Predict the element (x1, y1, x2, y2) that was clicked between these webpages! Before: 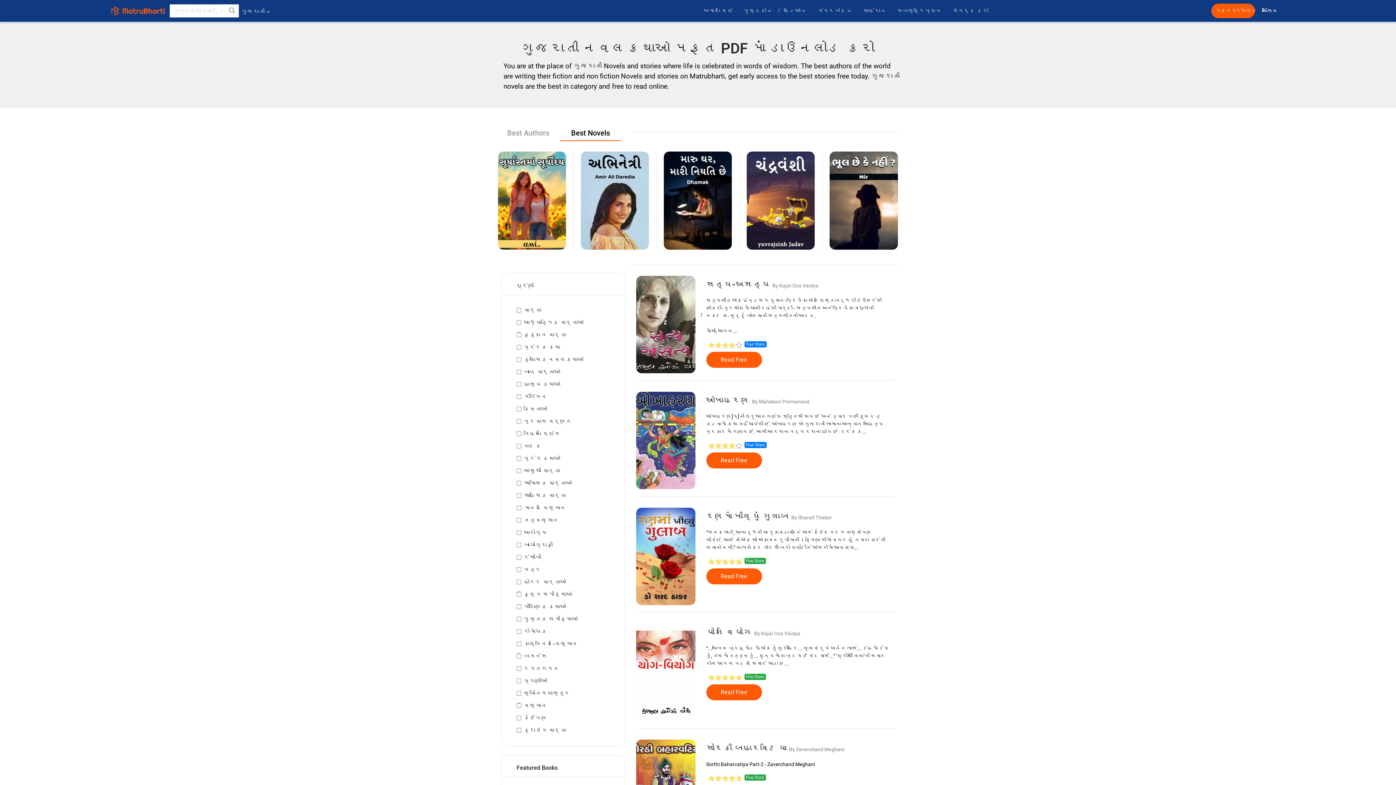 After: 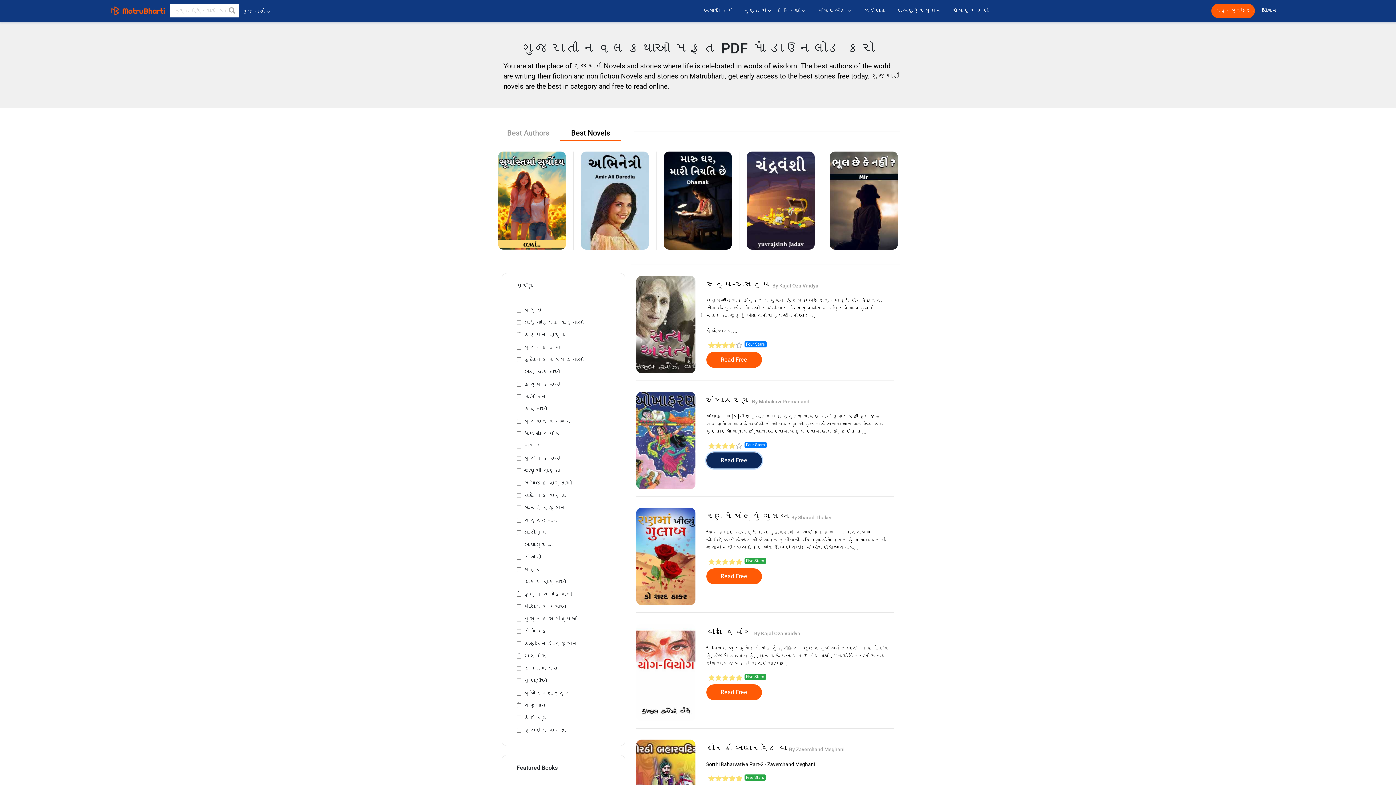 Action: bbox: (706, 452, 762, 468) label: Read Free